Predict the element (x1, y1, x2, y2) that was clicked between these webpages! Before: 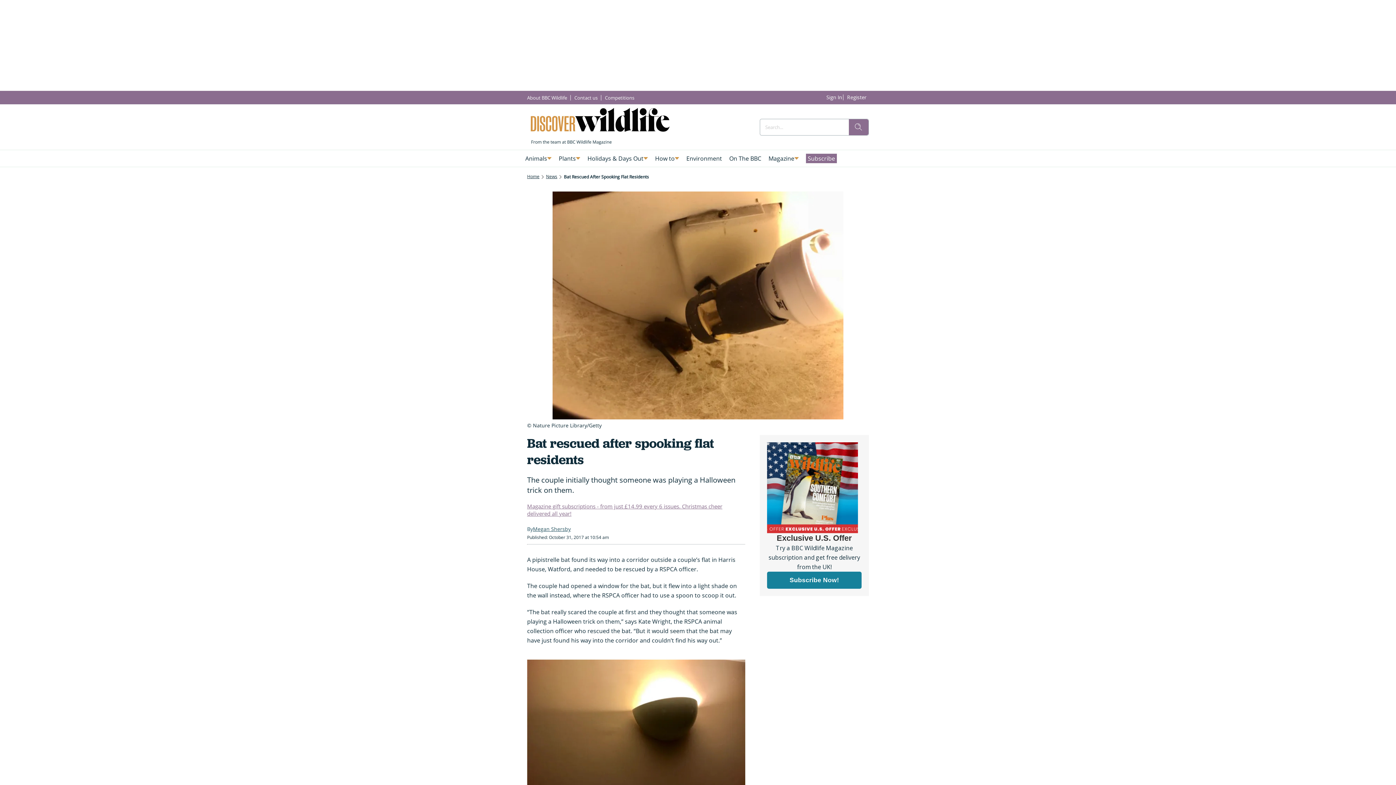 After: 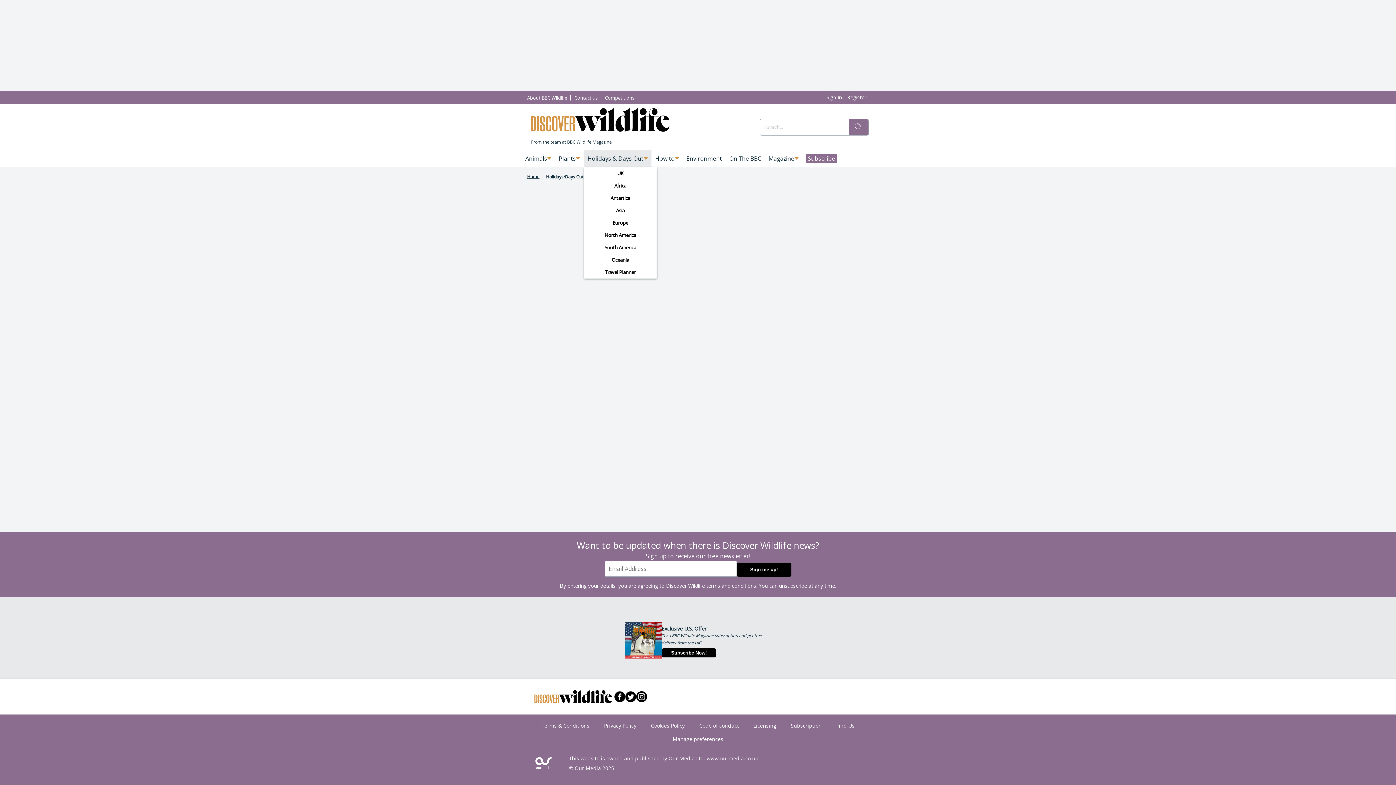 Action: label: Holidays & Days Out bbox: (587, 153, 643, 163)